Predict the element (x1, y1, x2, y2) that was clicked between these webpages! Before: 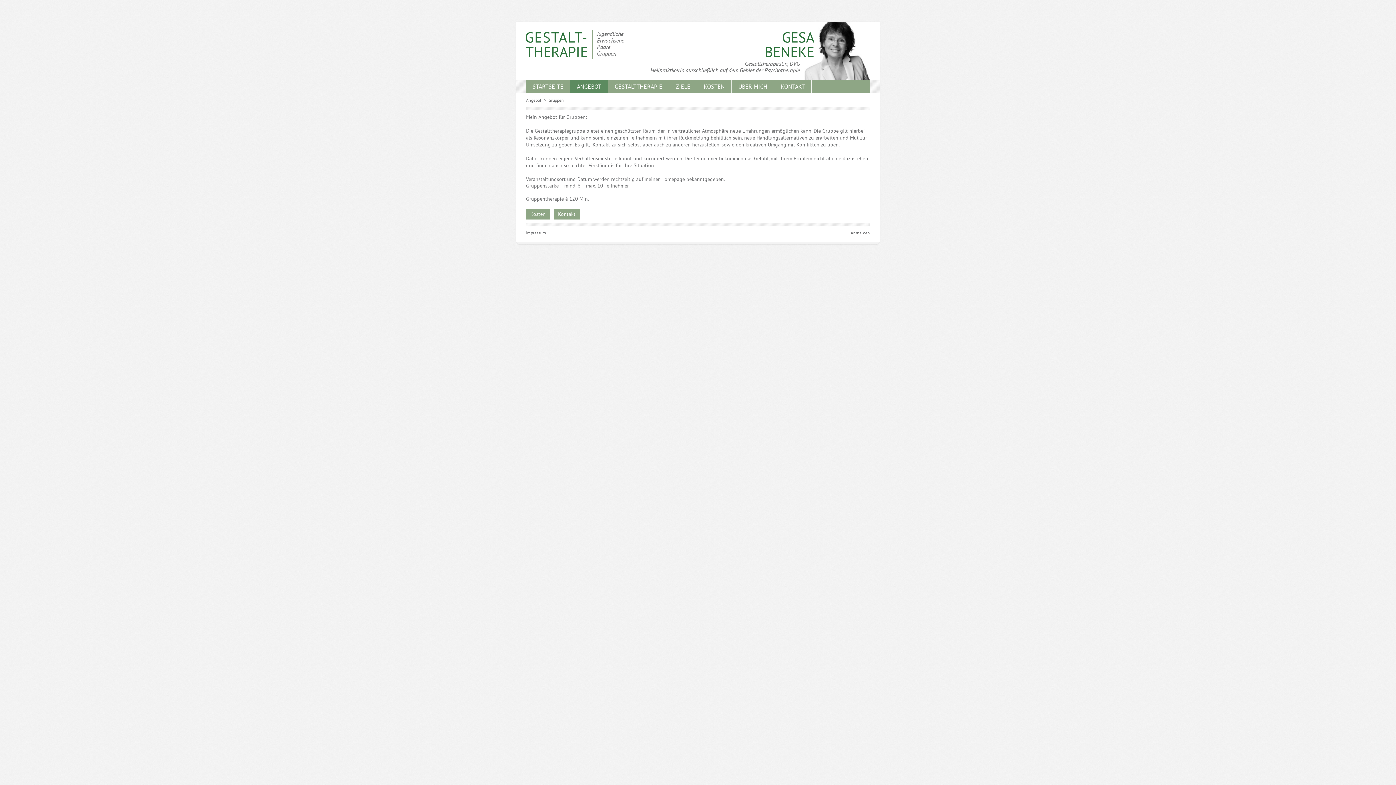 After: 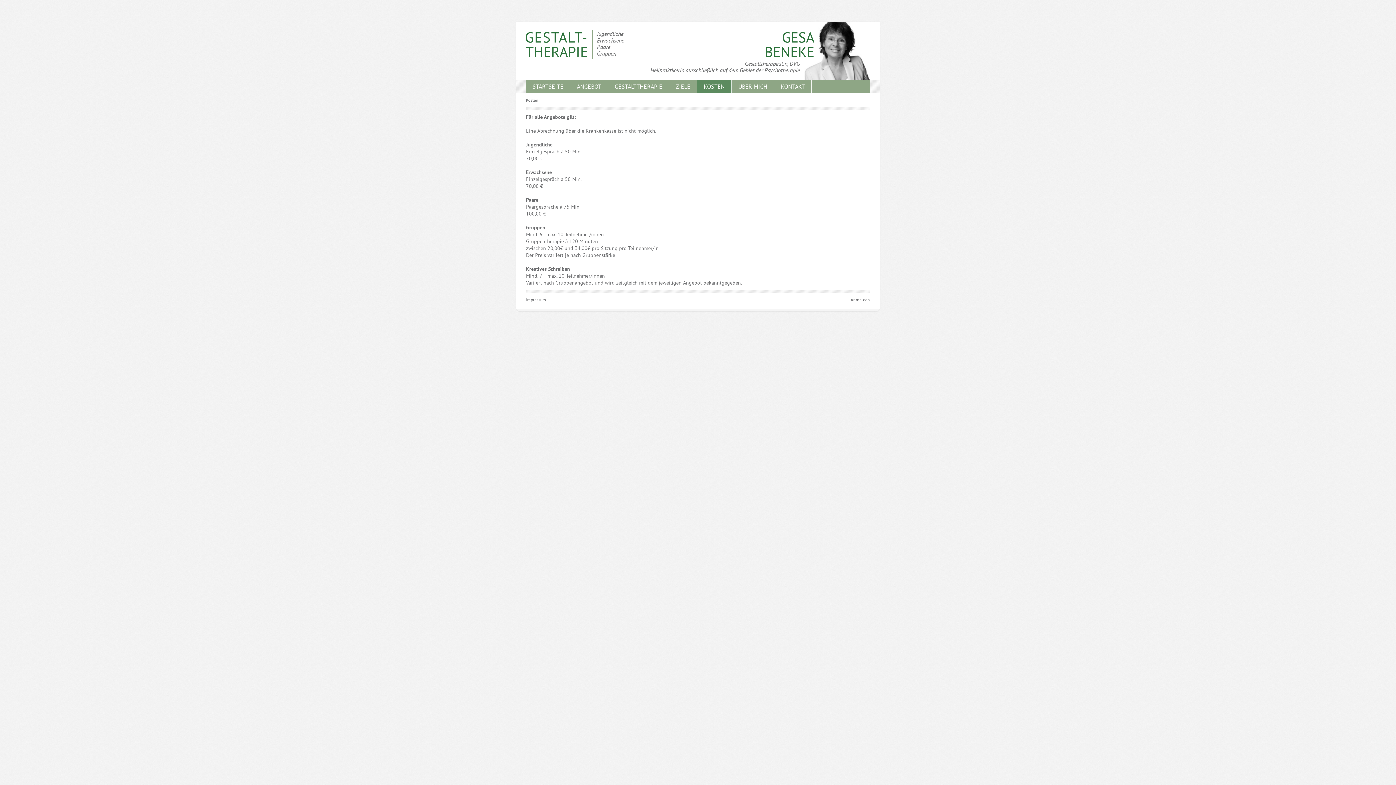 Action: bbox: (526, 209, 550, 219) label: Kosten